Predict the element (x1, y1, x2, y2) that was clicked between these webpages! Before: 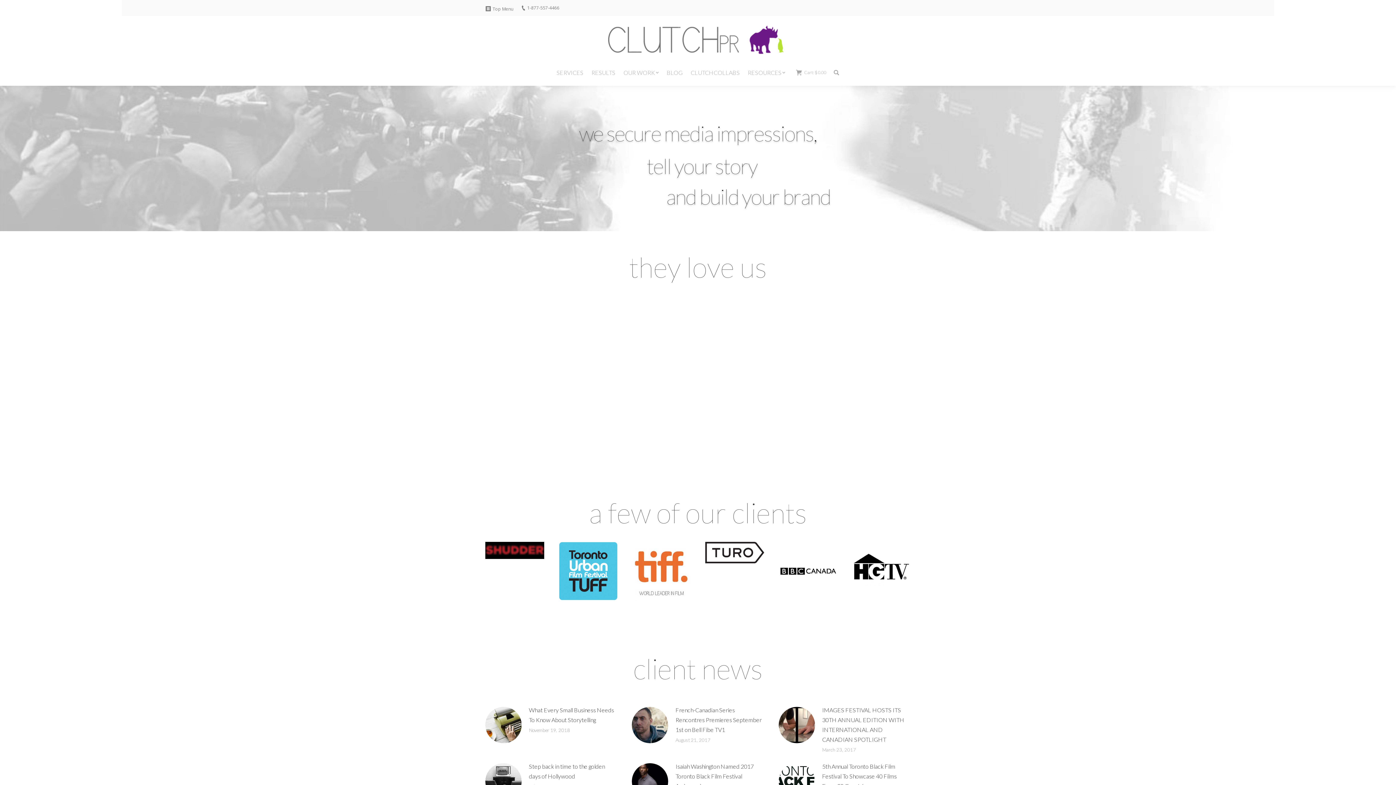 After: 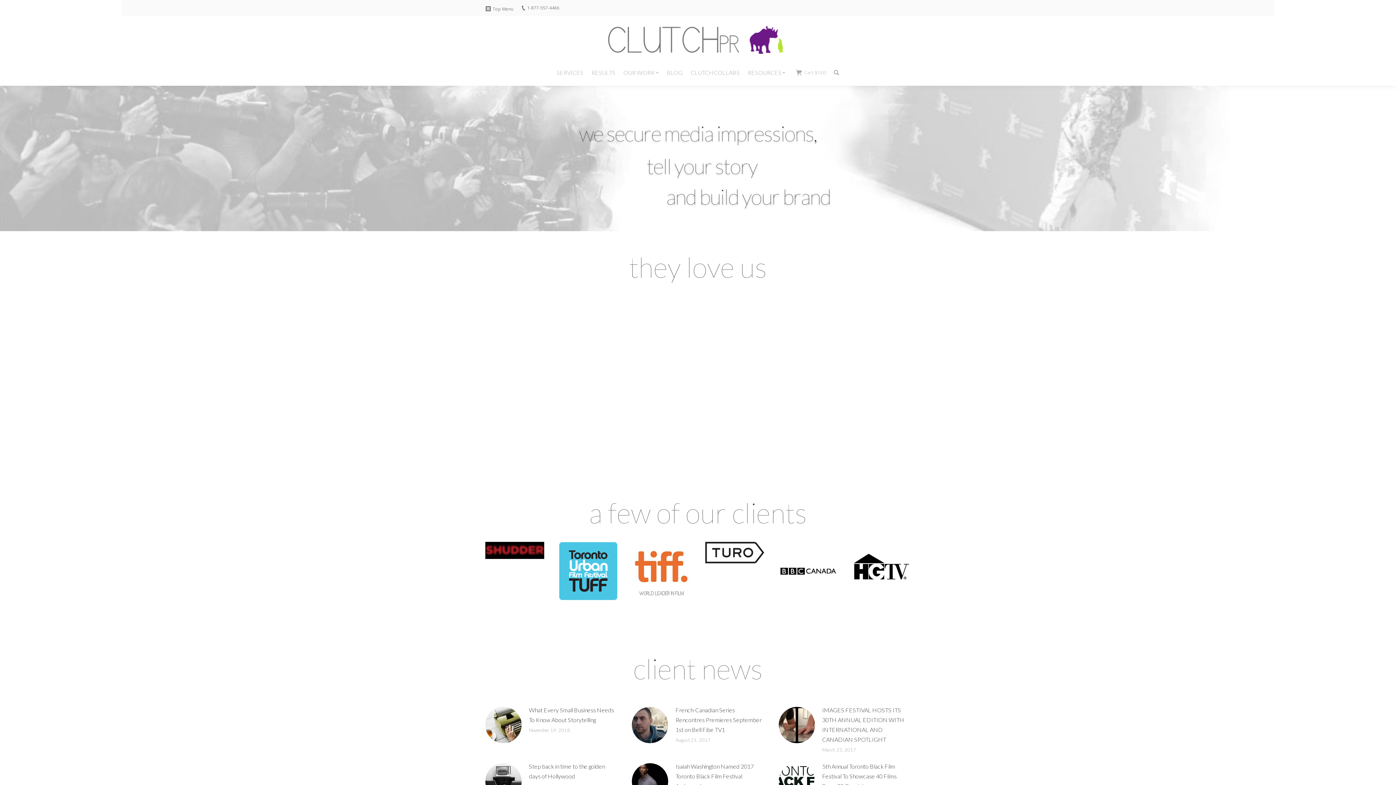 Action: bbox: (489, 68, 572, 82) label: FAQ